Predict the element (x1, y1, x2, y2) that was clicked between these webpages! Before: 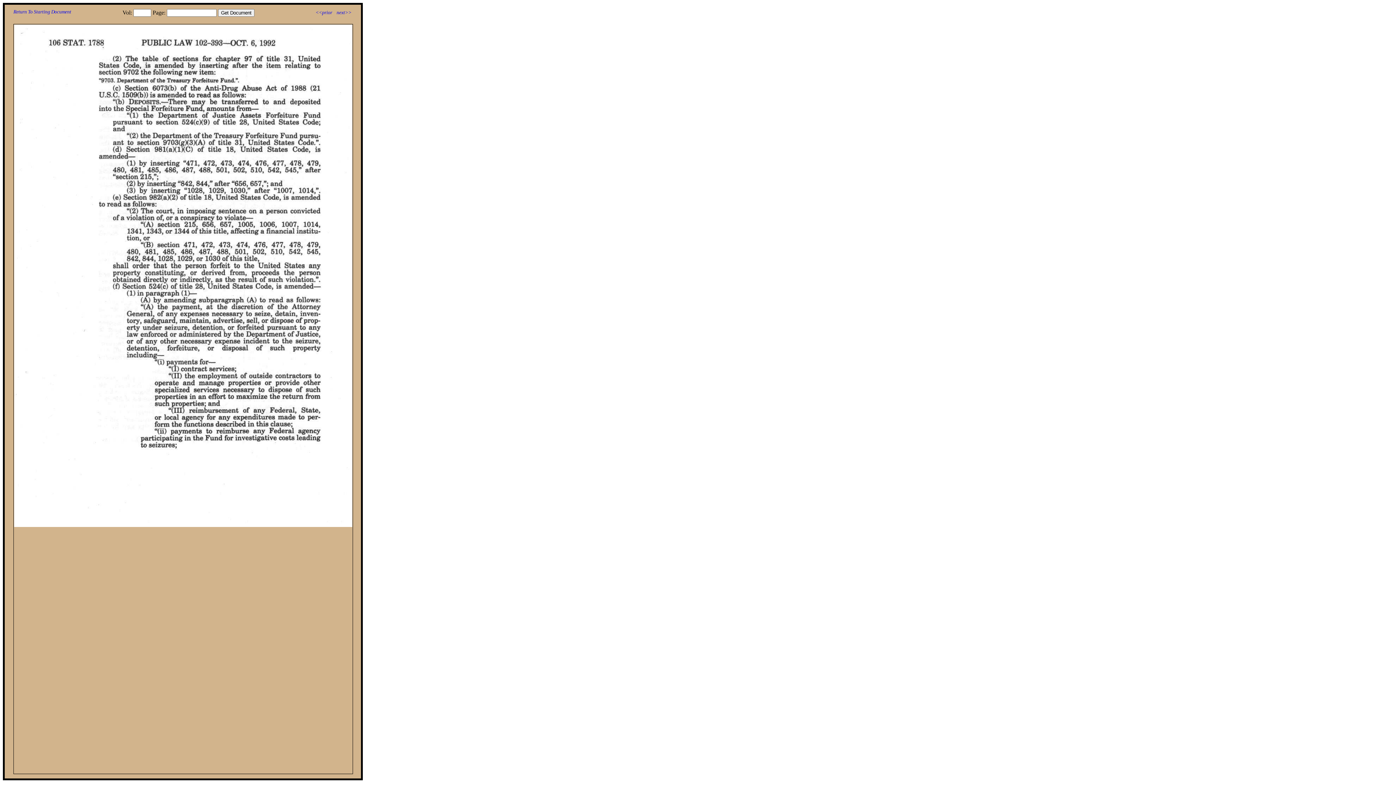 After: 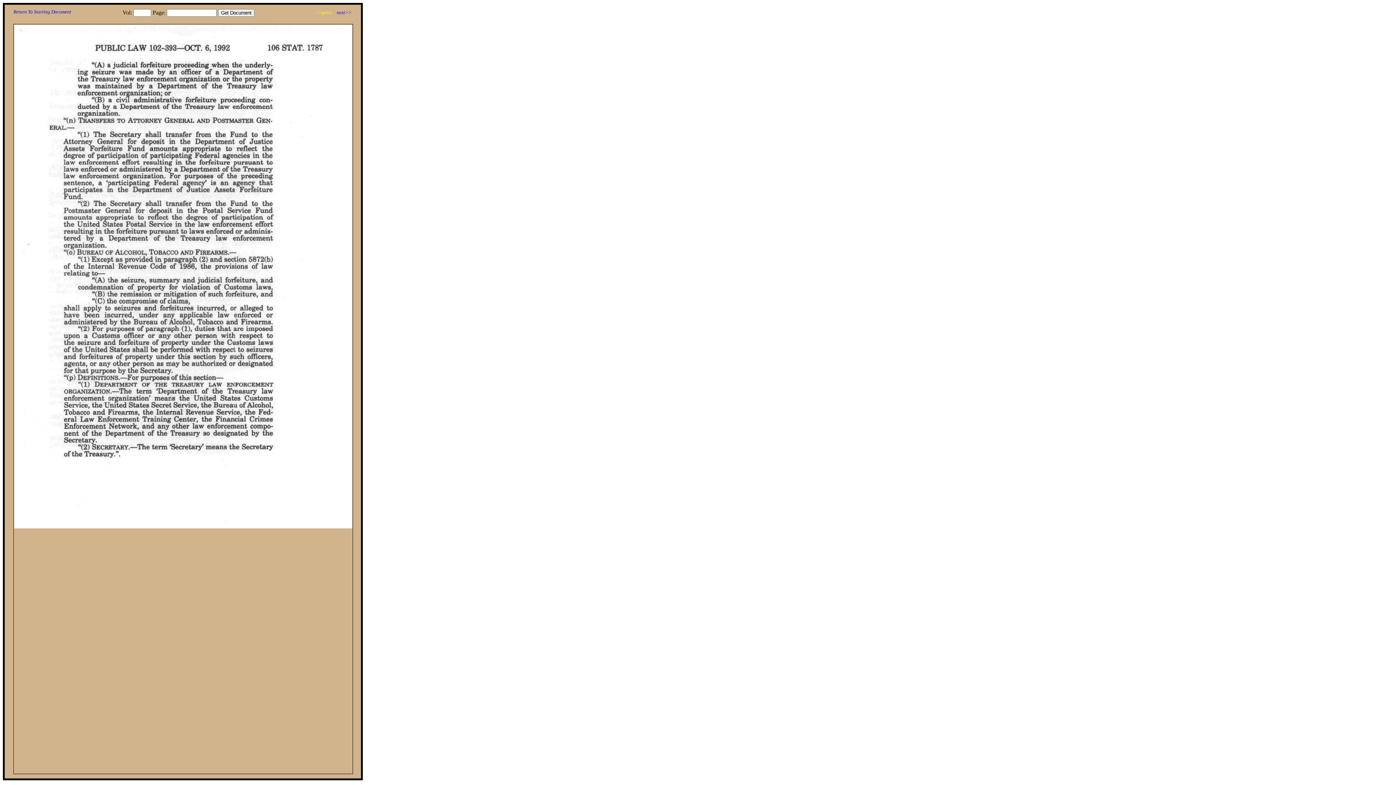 Action: bbox: (315, 9, 332, 15) label: <<prior